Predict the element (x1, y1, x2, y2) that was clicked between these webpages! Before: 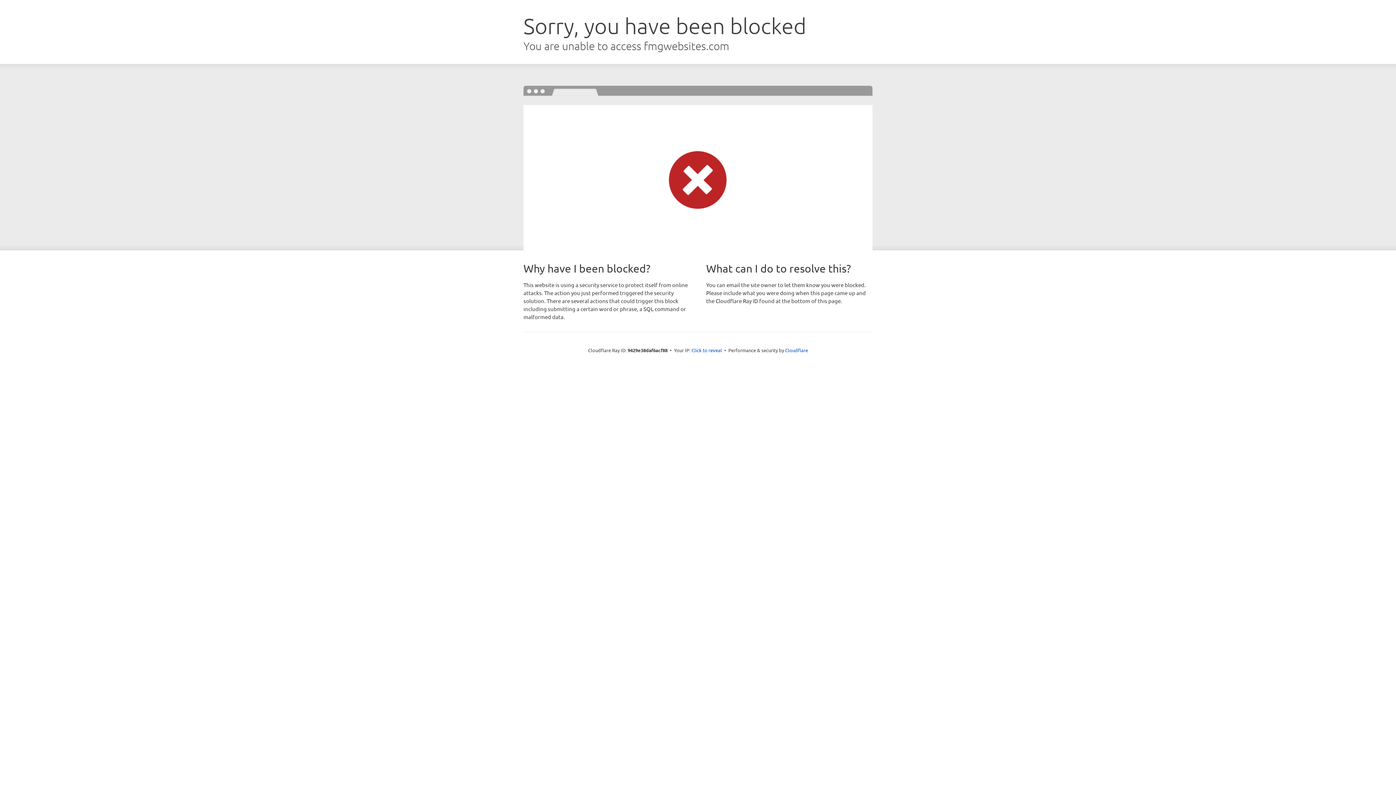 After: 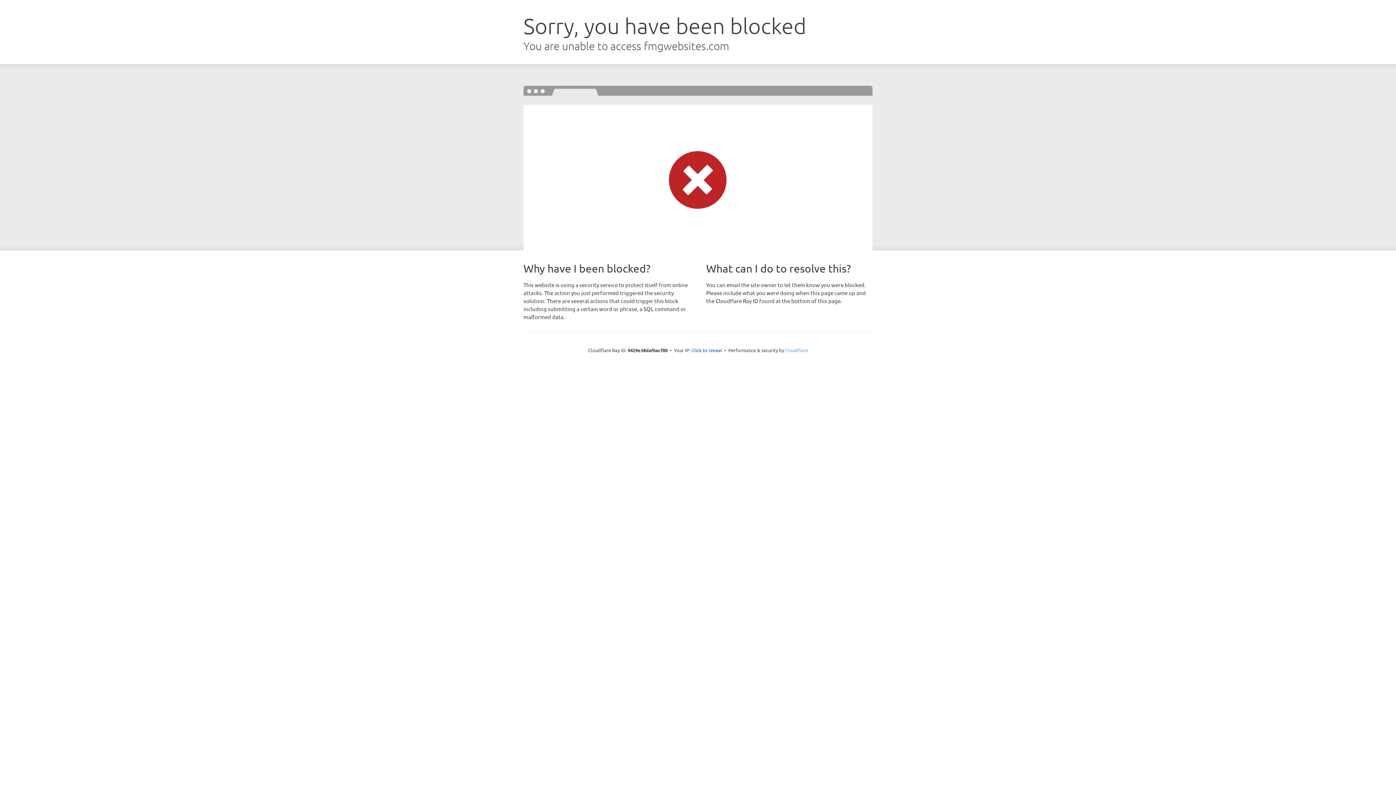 Action: bbox: (785, 347, 808, 353) label: Cloudflare